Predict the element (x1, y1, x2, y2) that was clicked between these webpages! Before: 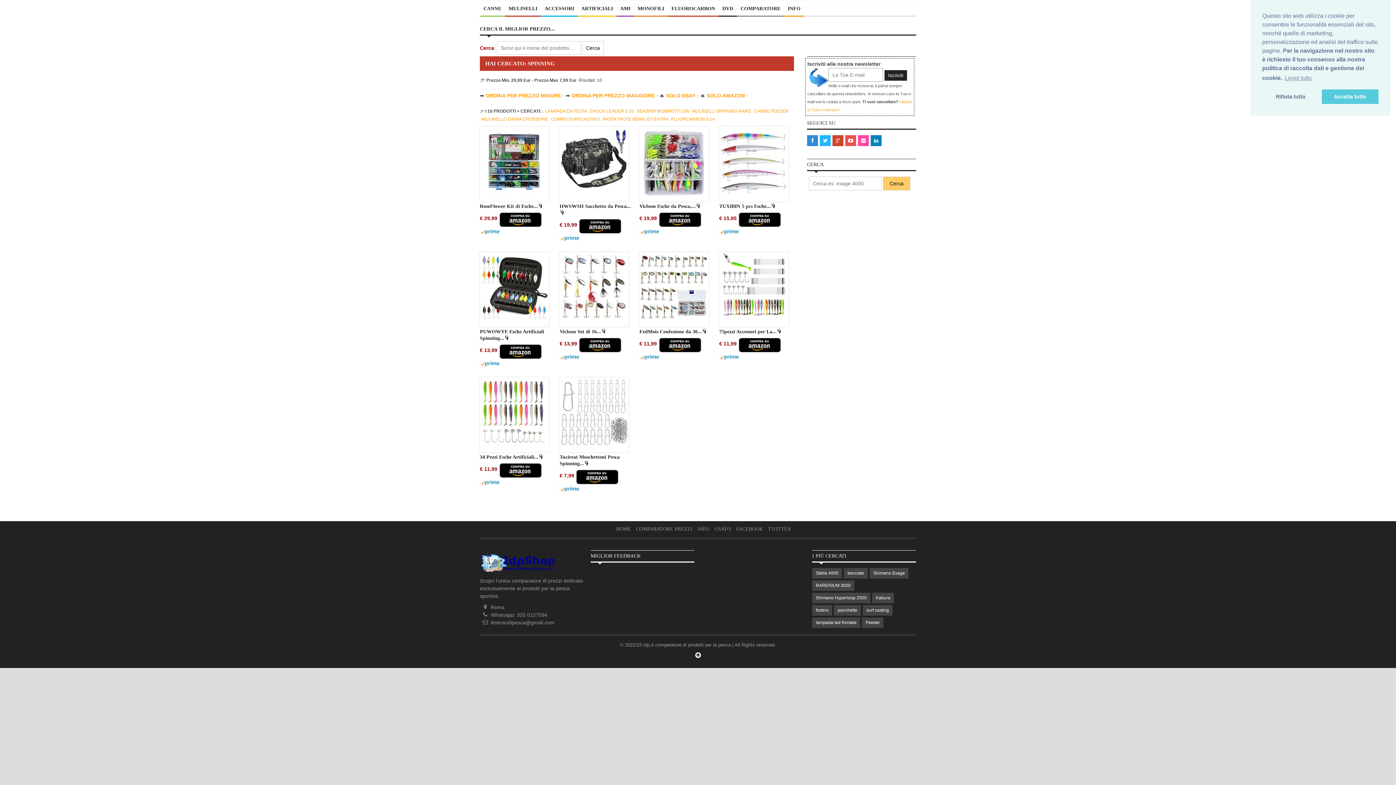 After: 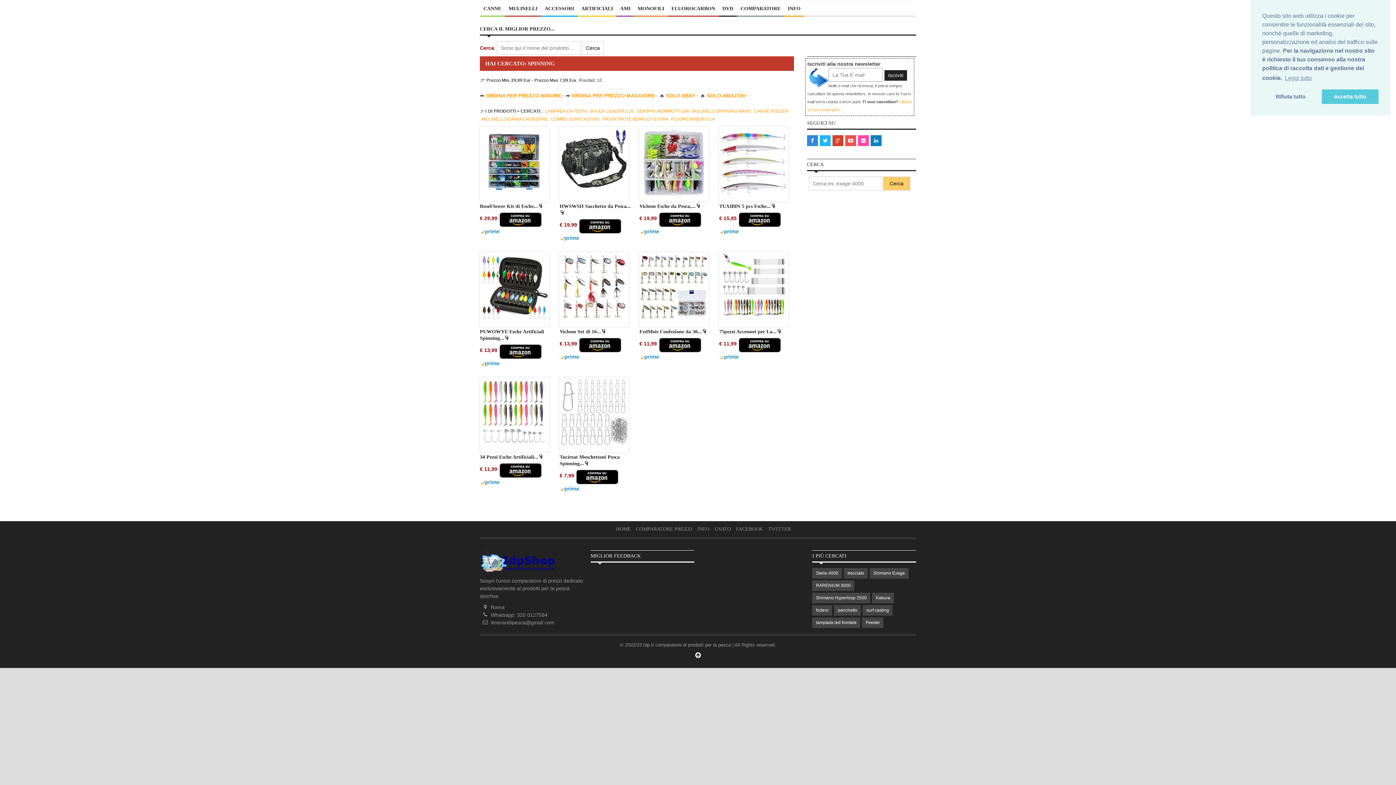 Action: label: ORDINA PER PREZZO MAGGIORE bbox: (571, 92, 654, 98)